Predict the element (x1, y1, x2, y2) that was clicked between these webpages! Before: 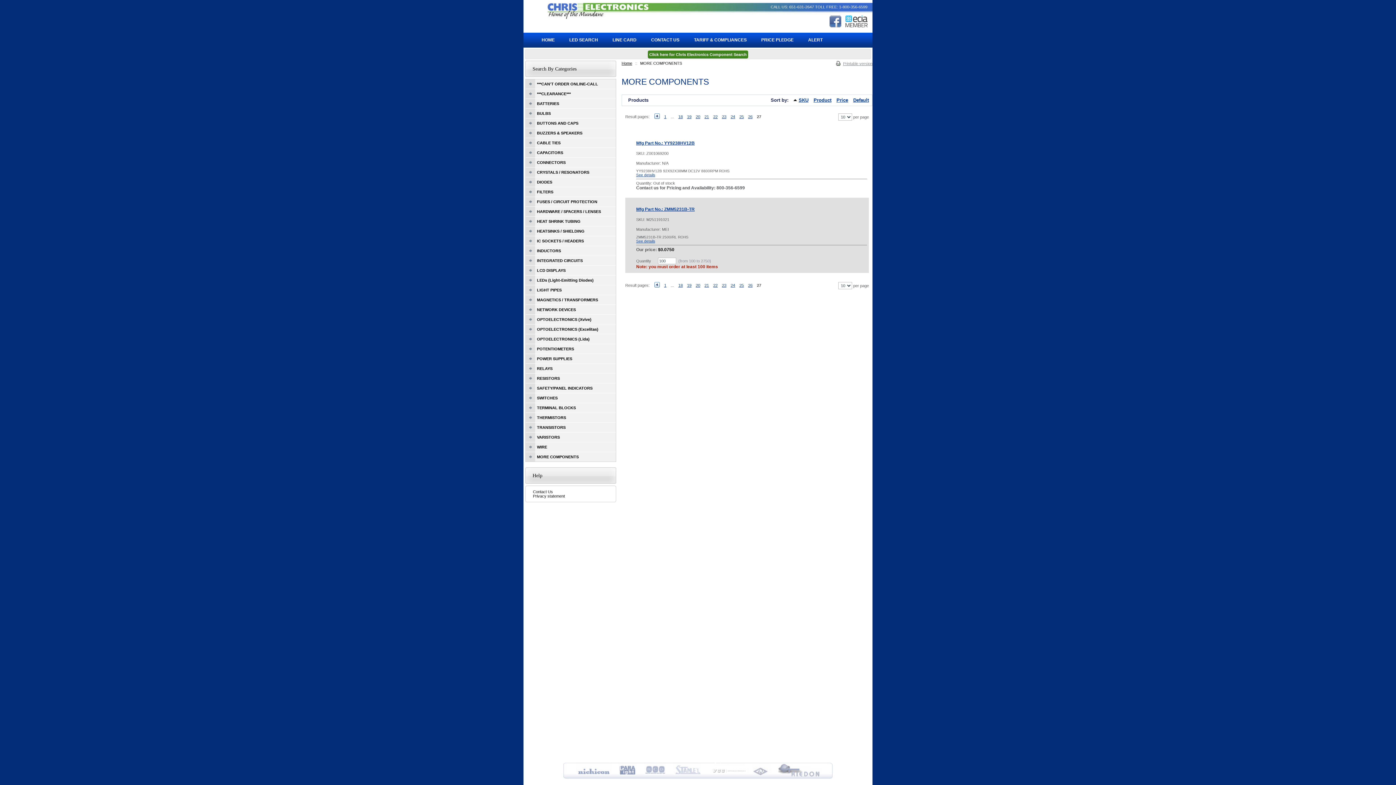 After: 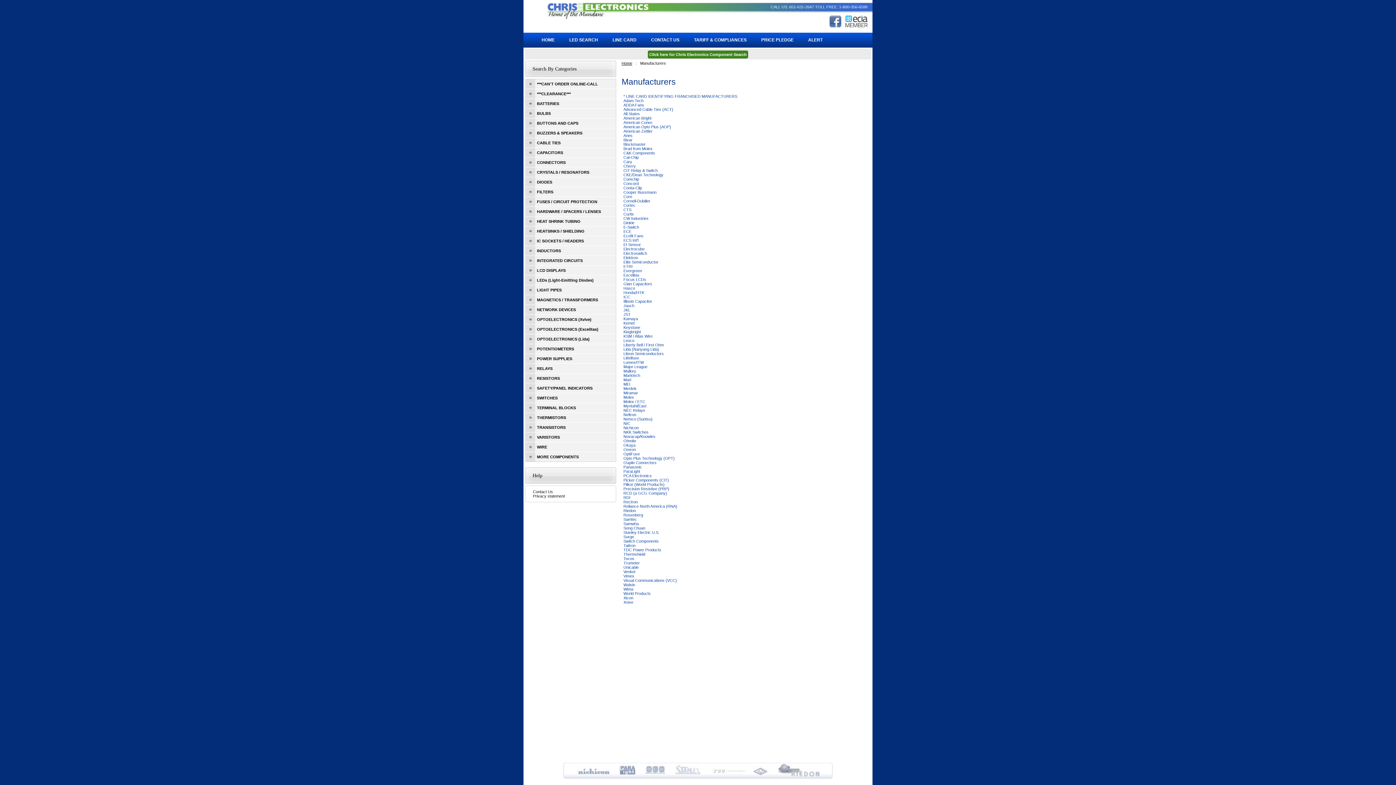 Action: label: LINE CARD bbox: (605, 32, 644, 47)